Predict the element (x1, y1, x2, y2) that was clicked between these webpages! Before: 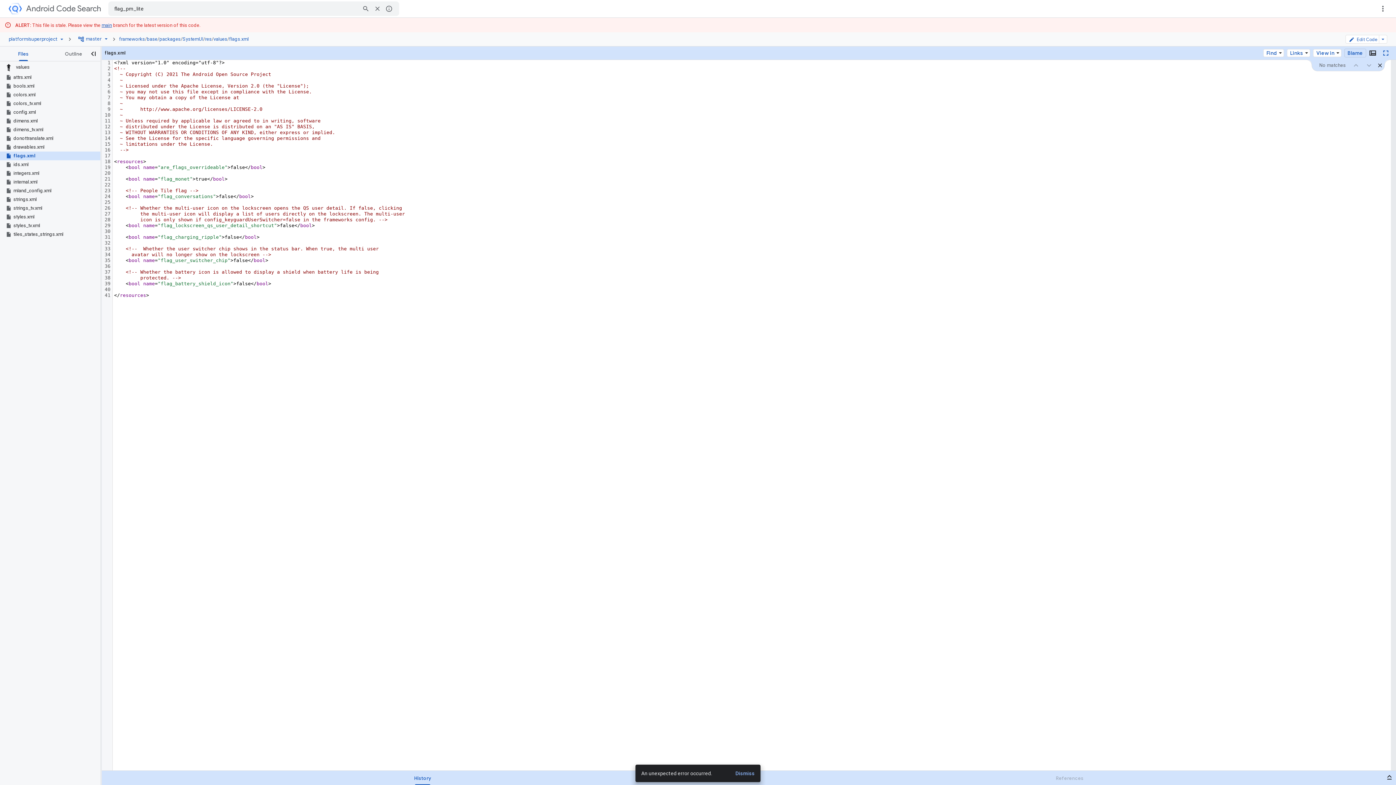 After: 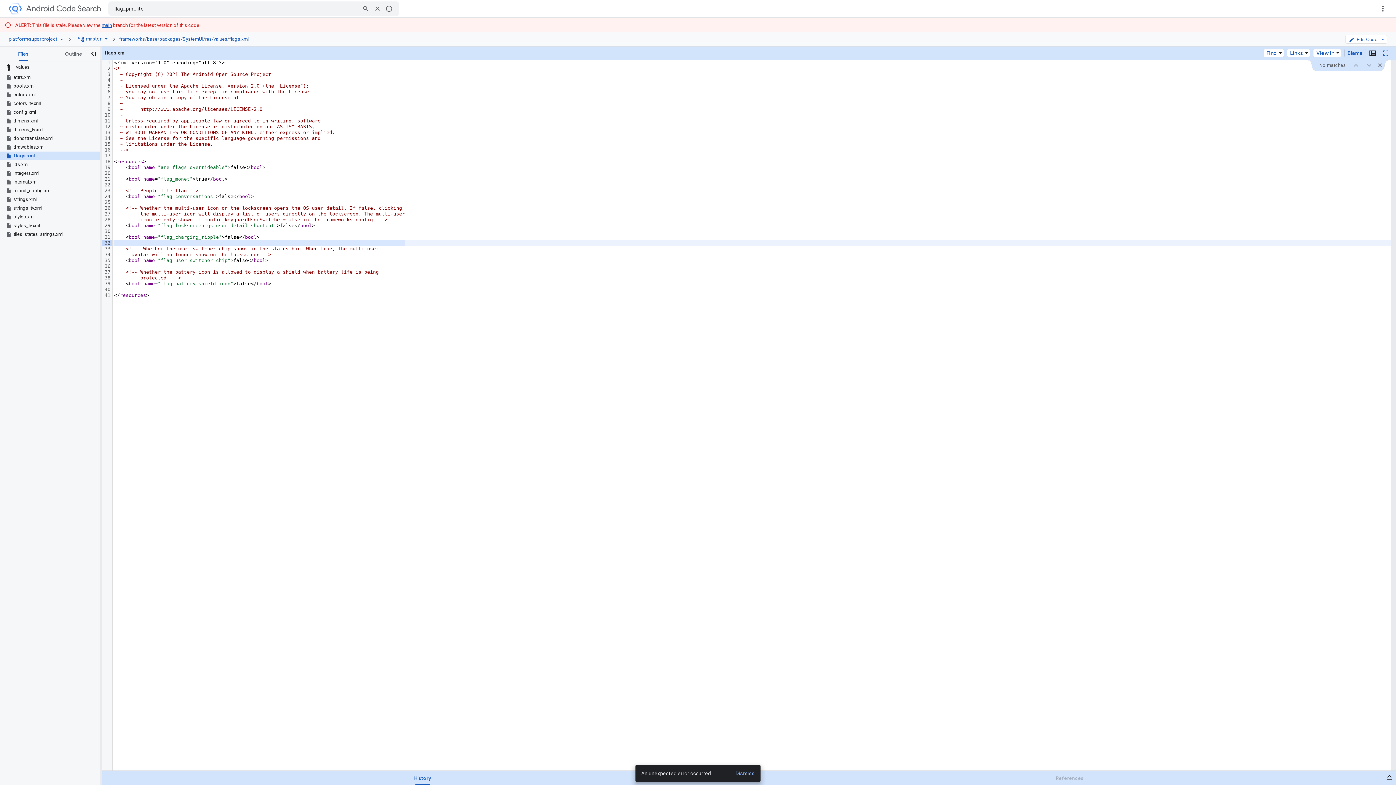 Action: bbox: (102, 239, 110, 245) label: Line 32